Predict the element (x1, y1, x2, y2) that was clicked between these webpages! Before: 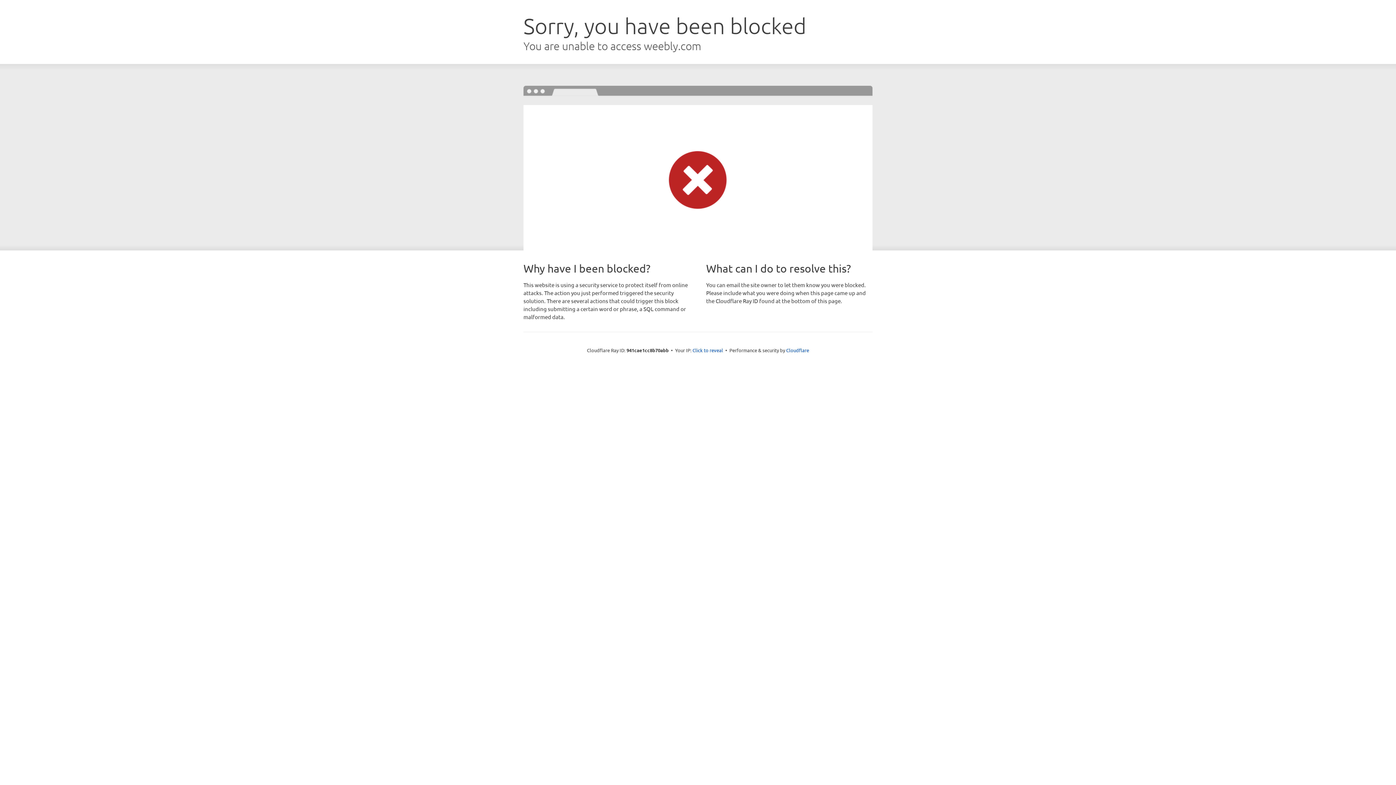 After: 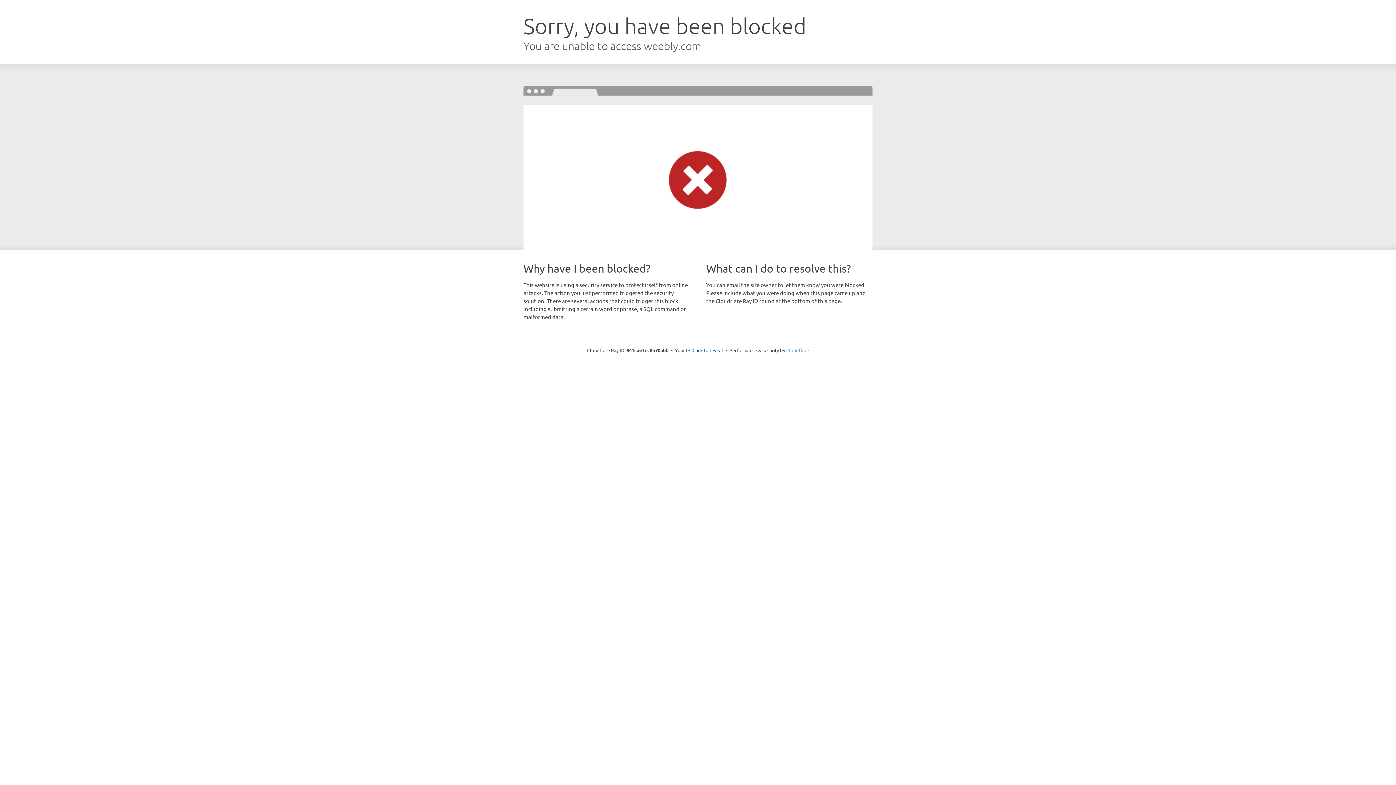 Action: label: Cloudflare bbox: (786, 347, 809, 353)